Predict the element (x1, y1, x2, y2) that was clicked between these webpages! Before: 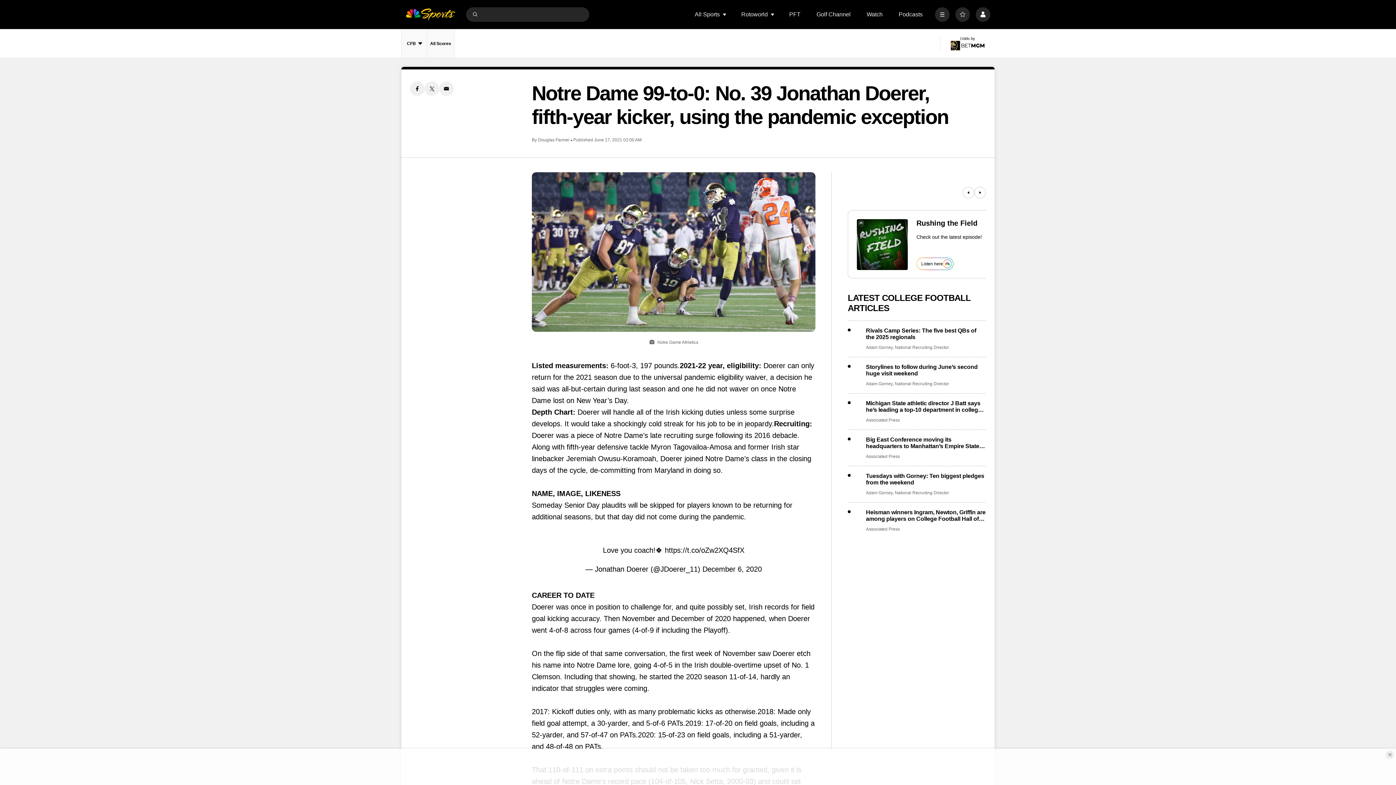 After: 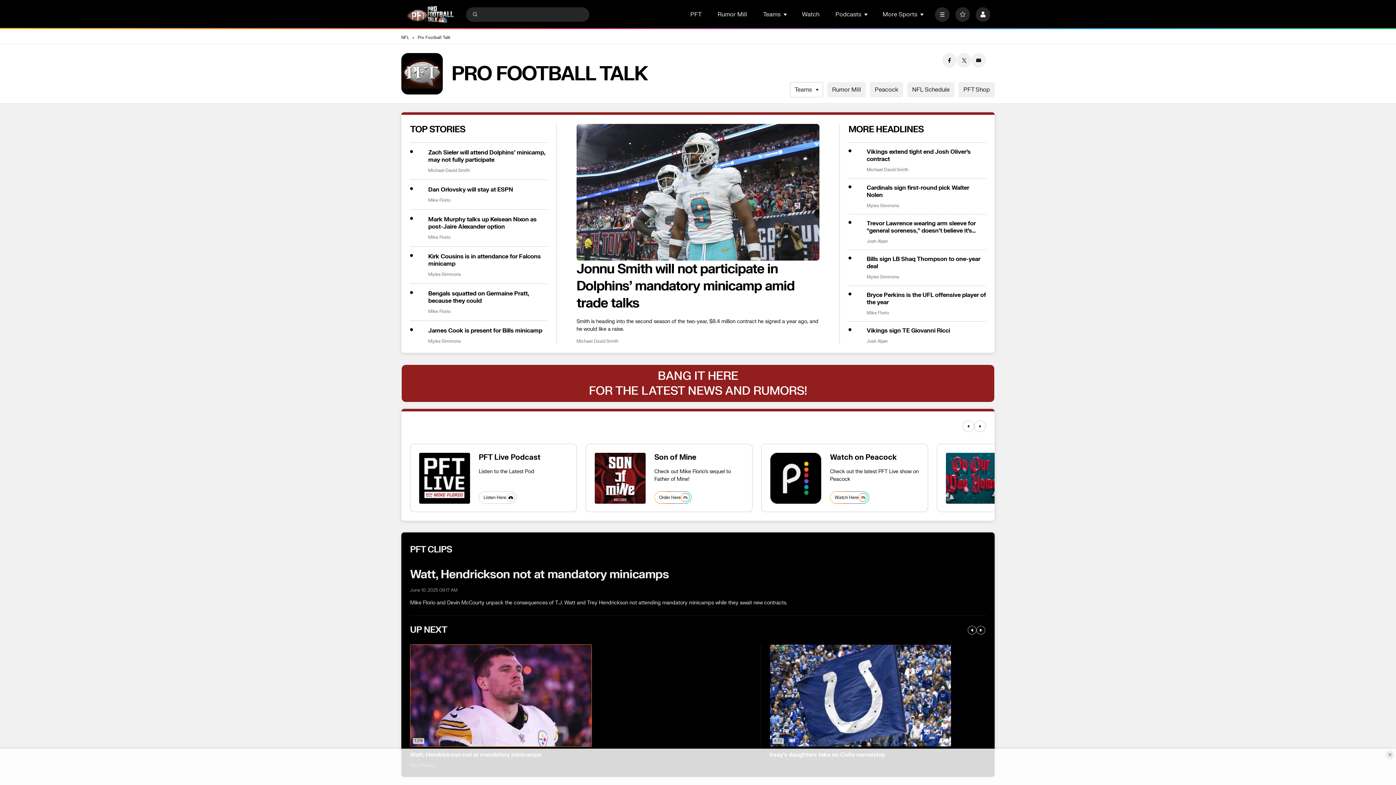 Action: bbox: (789, 11, 800, 17) label: PFT